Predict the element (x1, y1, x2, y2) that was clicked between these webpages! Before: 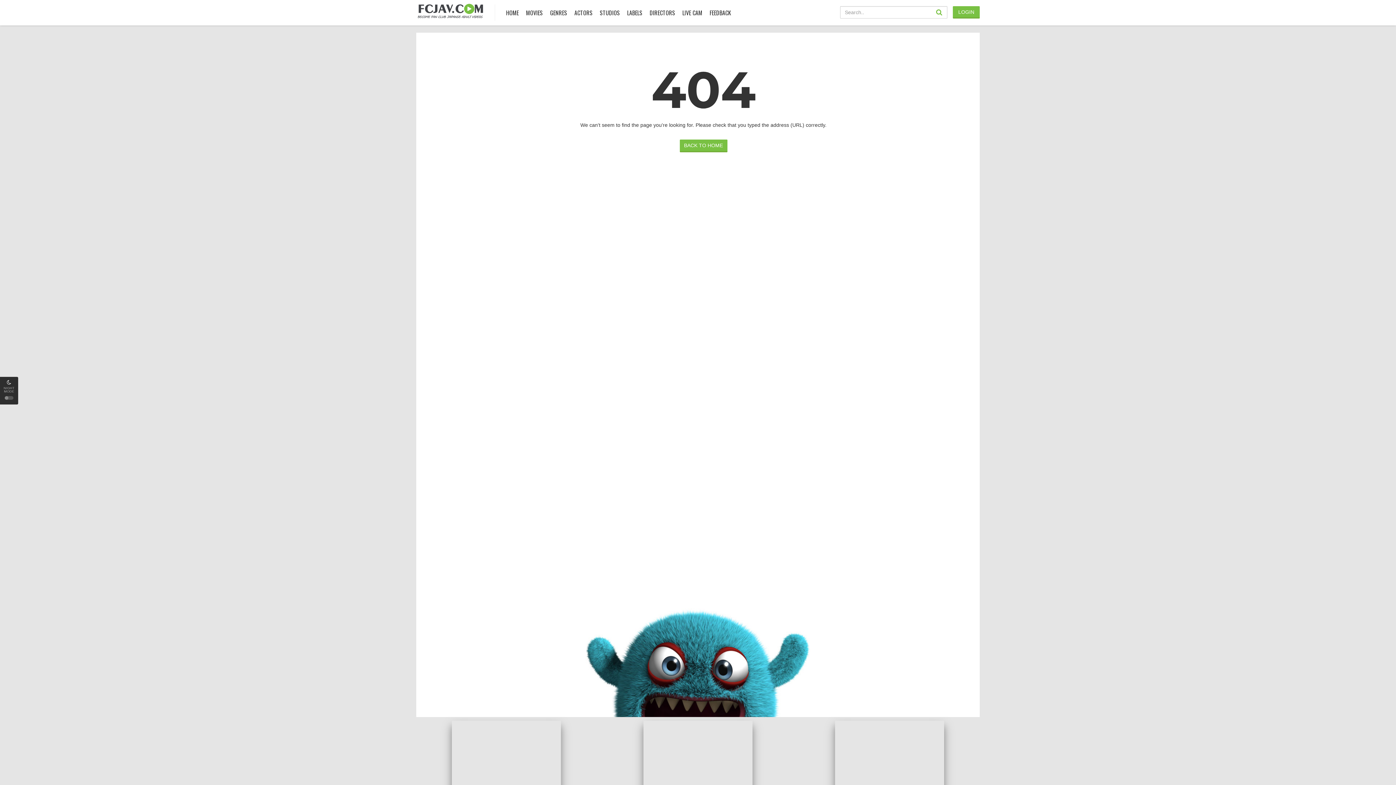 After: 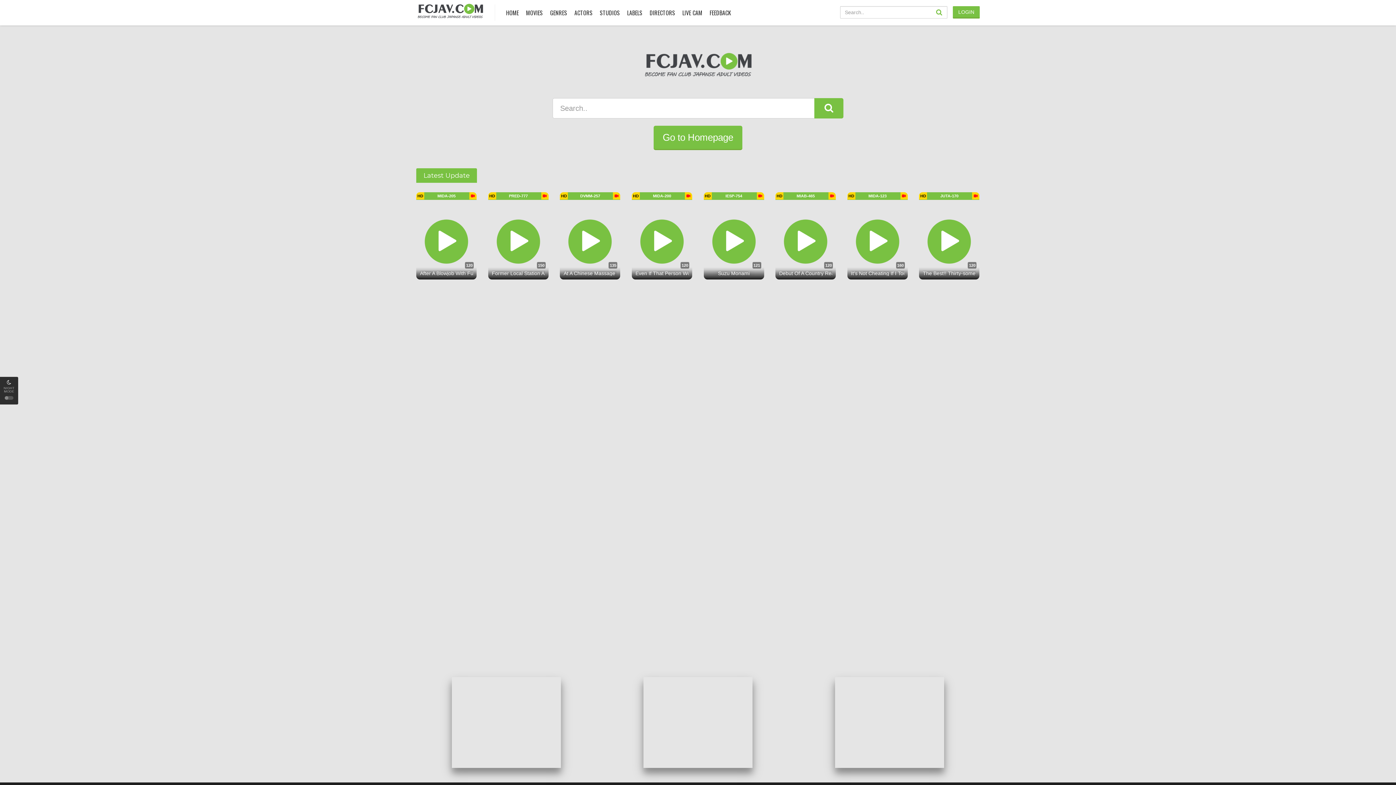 Action: bbox: (416, 2, 484, 20)